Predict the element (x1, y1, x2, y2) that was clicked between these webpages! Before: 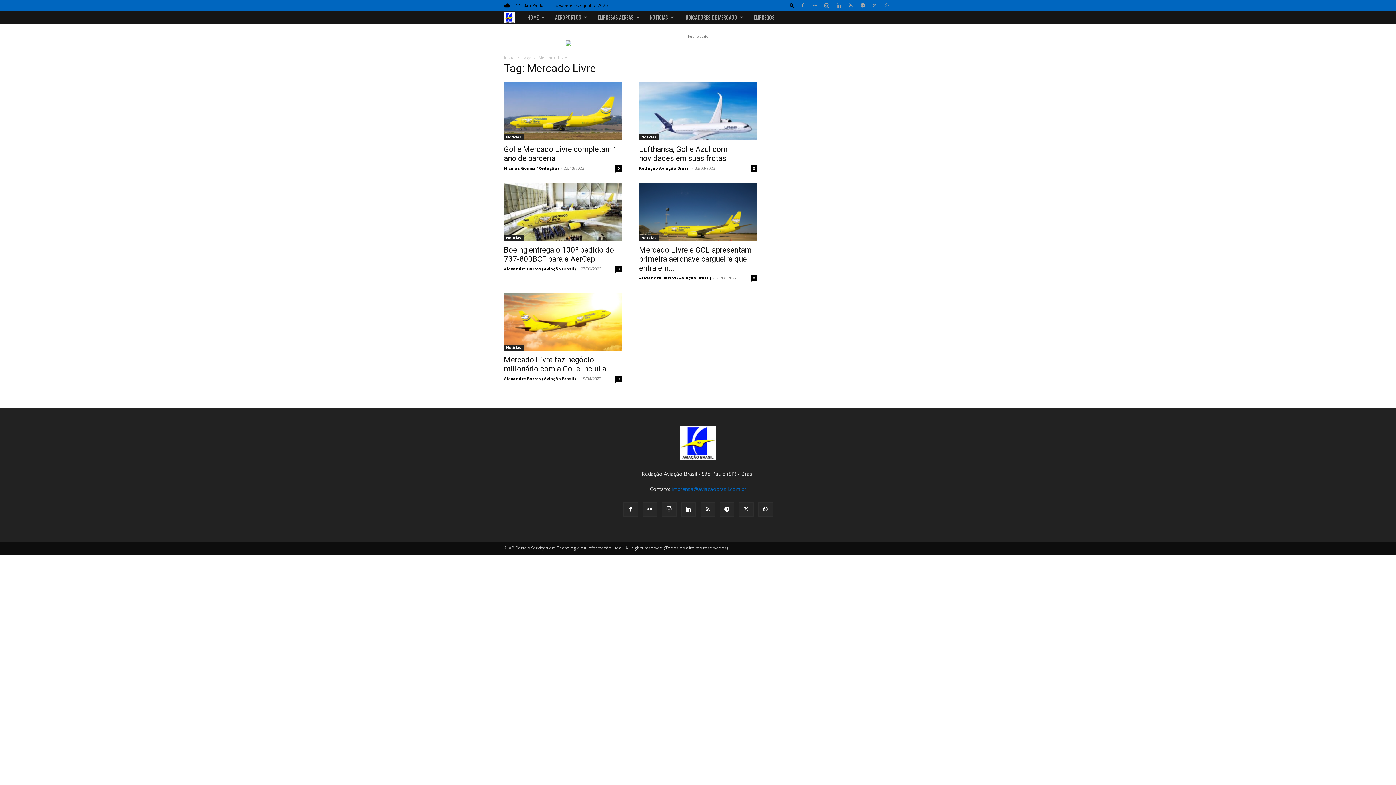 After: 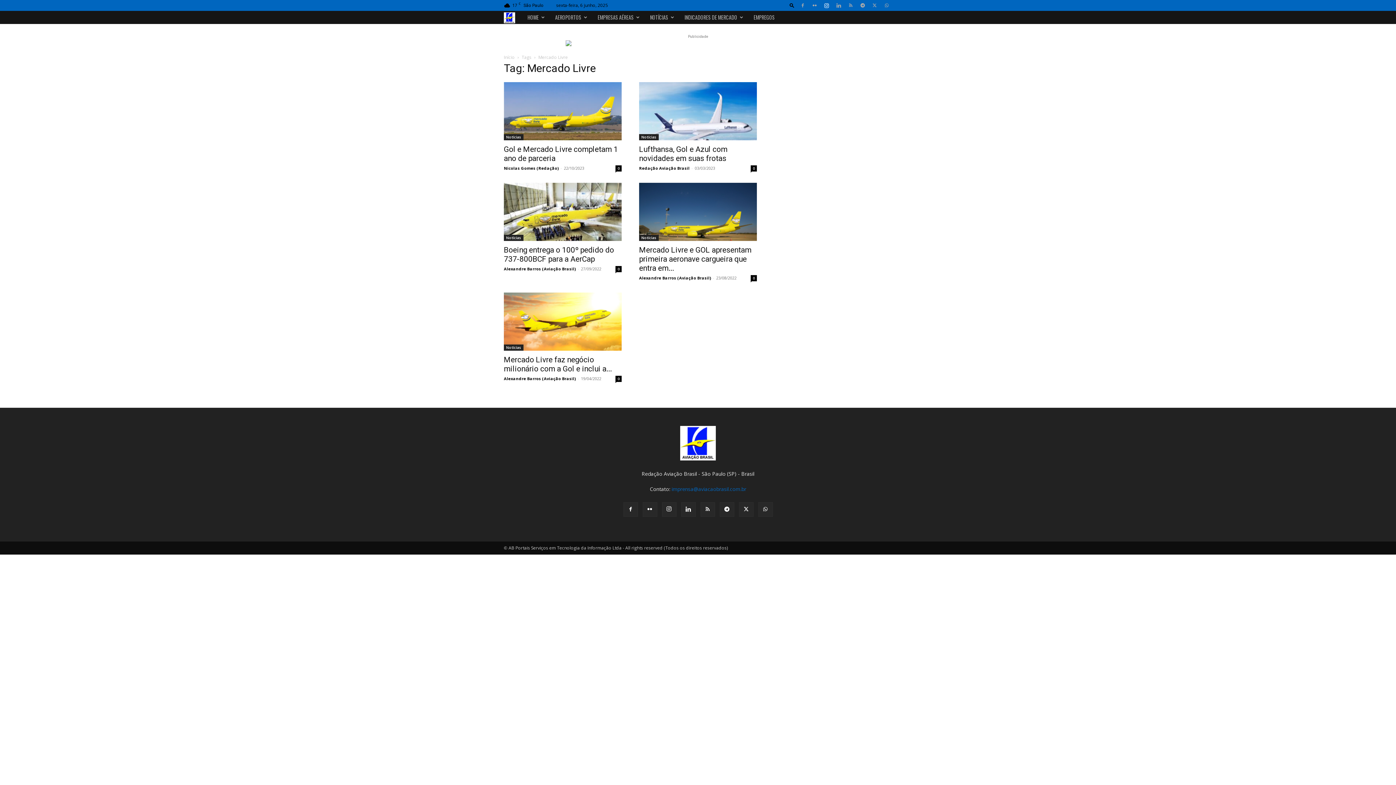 Action: bbox: (821, 0, 832, 10)